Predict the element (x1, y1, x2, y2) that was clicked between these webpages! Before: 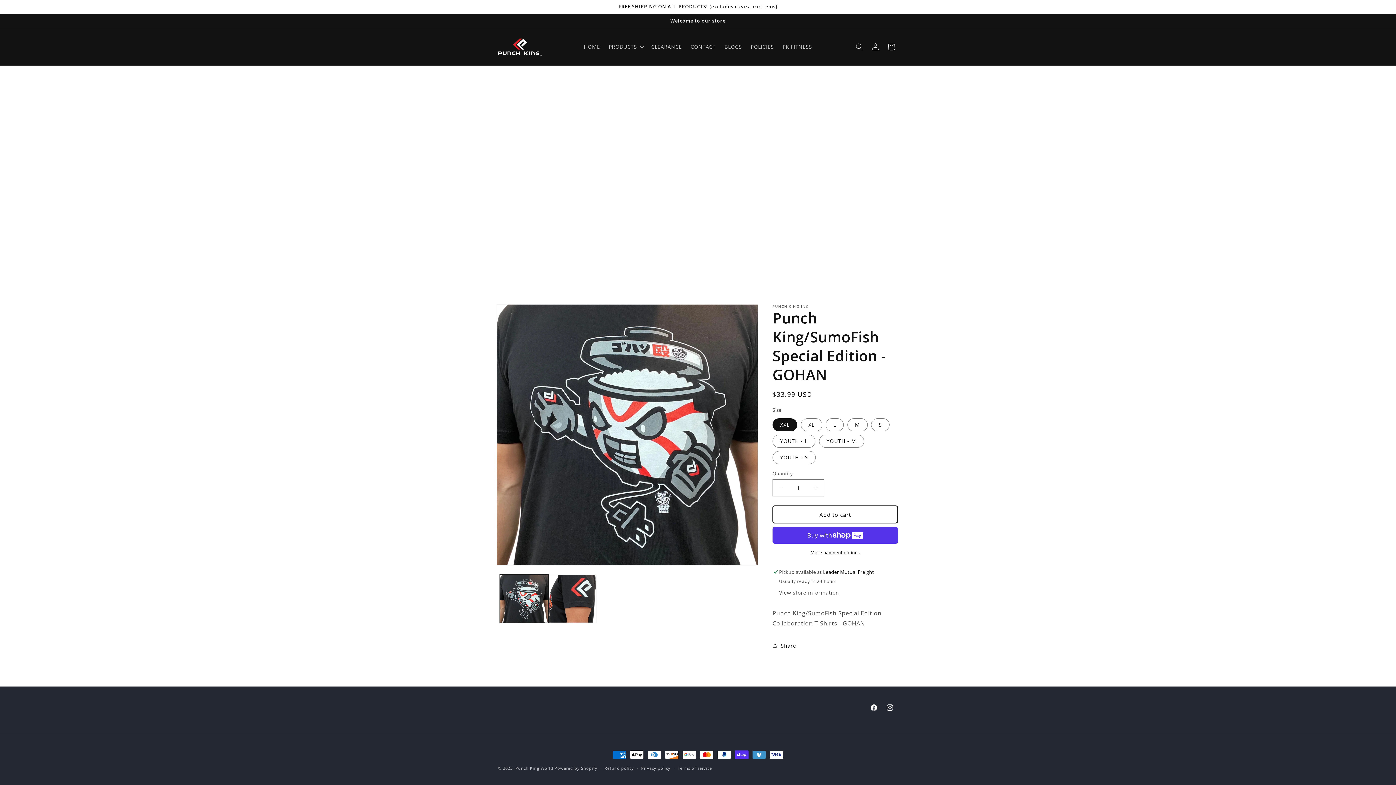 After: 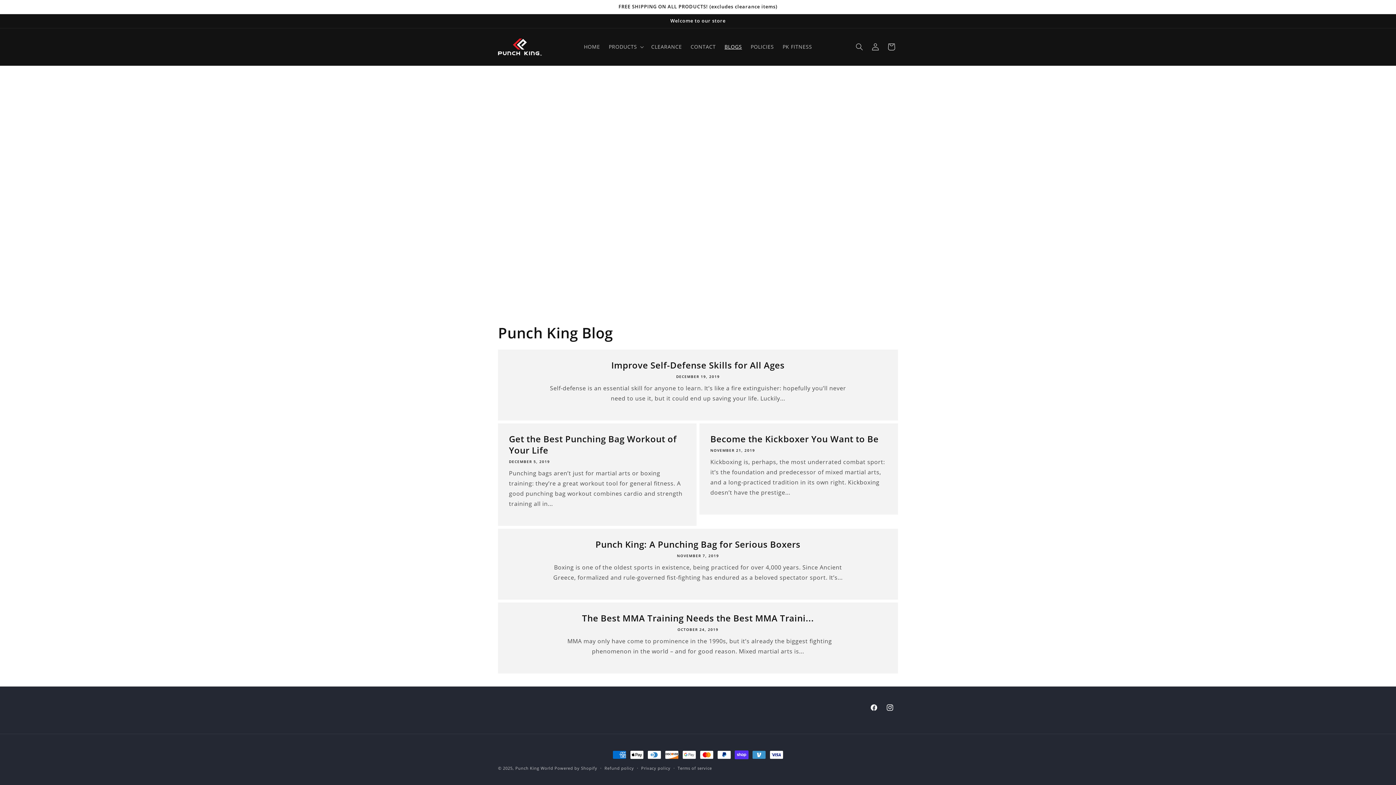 Action: label: BLOGS bbox: (720, 39, 746, 54)